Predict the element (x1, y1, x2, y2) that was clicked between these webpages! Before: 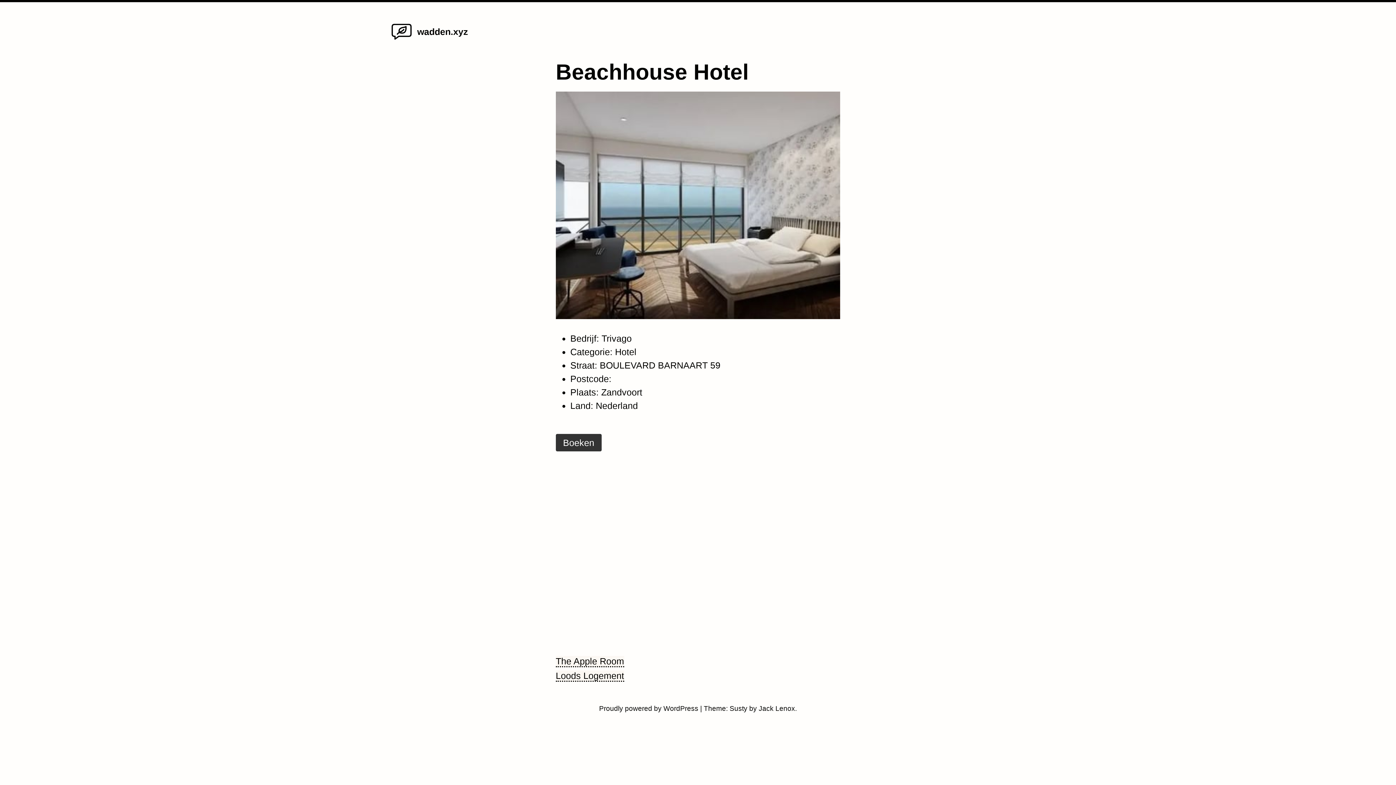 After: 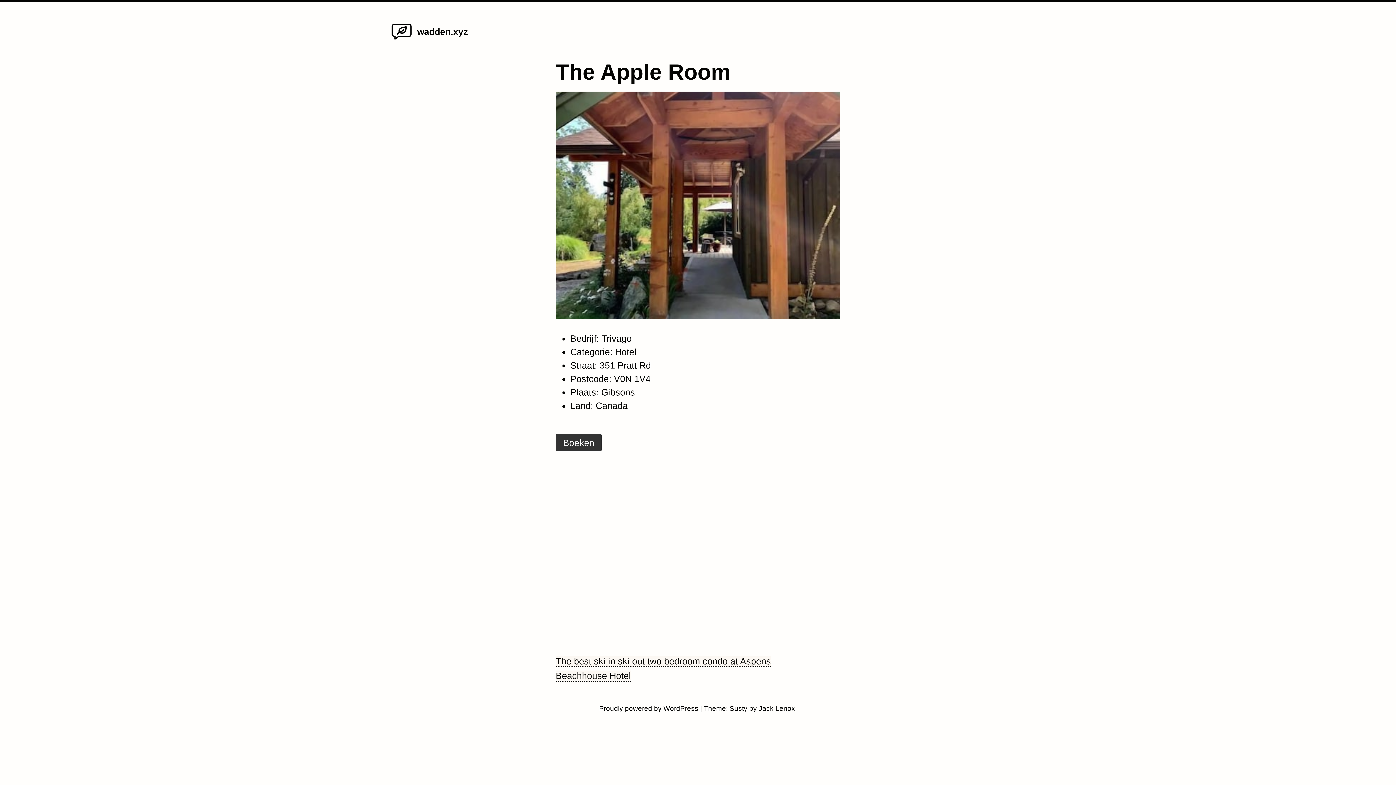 Action: bbox: (555, 656, 624, 667) label: The Apple Room